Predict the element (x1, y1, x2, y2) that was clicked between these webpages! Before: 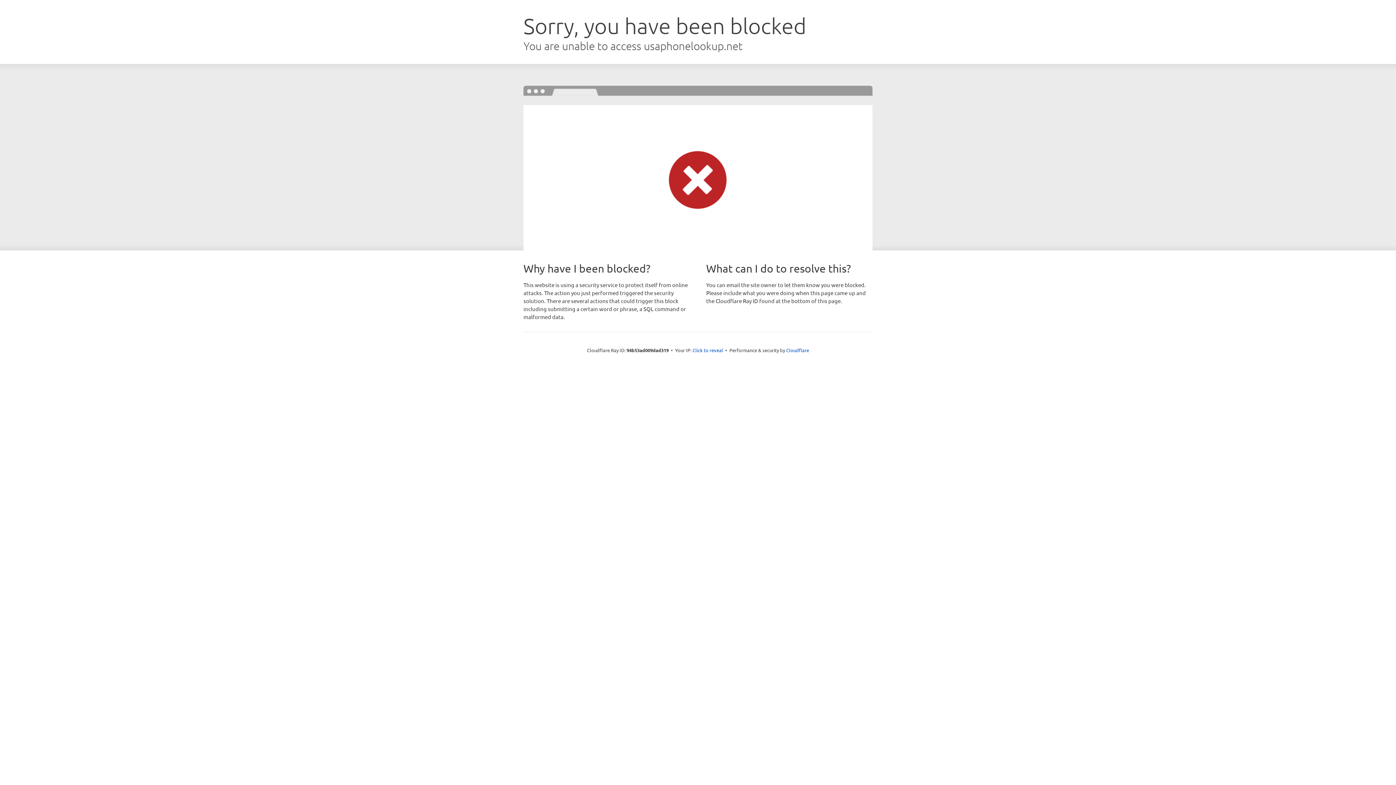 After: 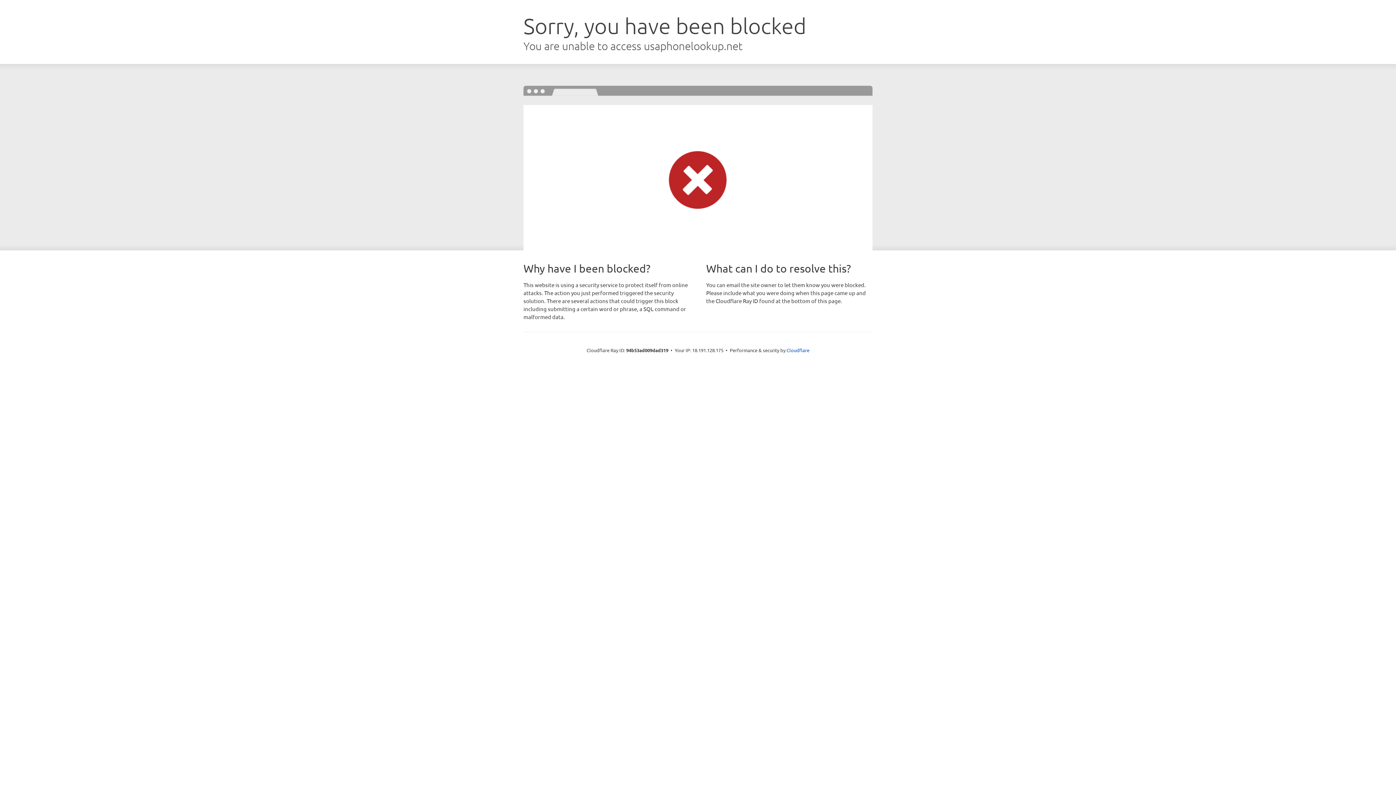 Action: label: Click to reveal bbox: (692, 346, 723, 353)